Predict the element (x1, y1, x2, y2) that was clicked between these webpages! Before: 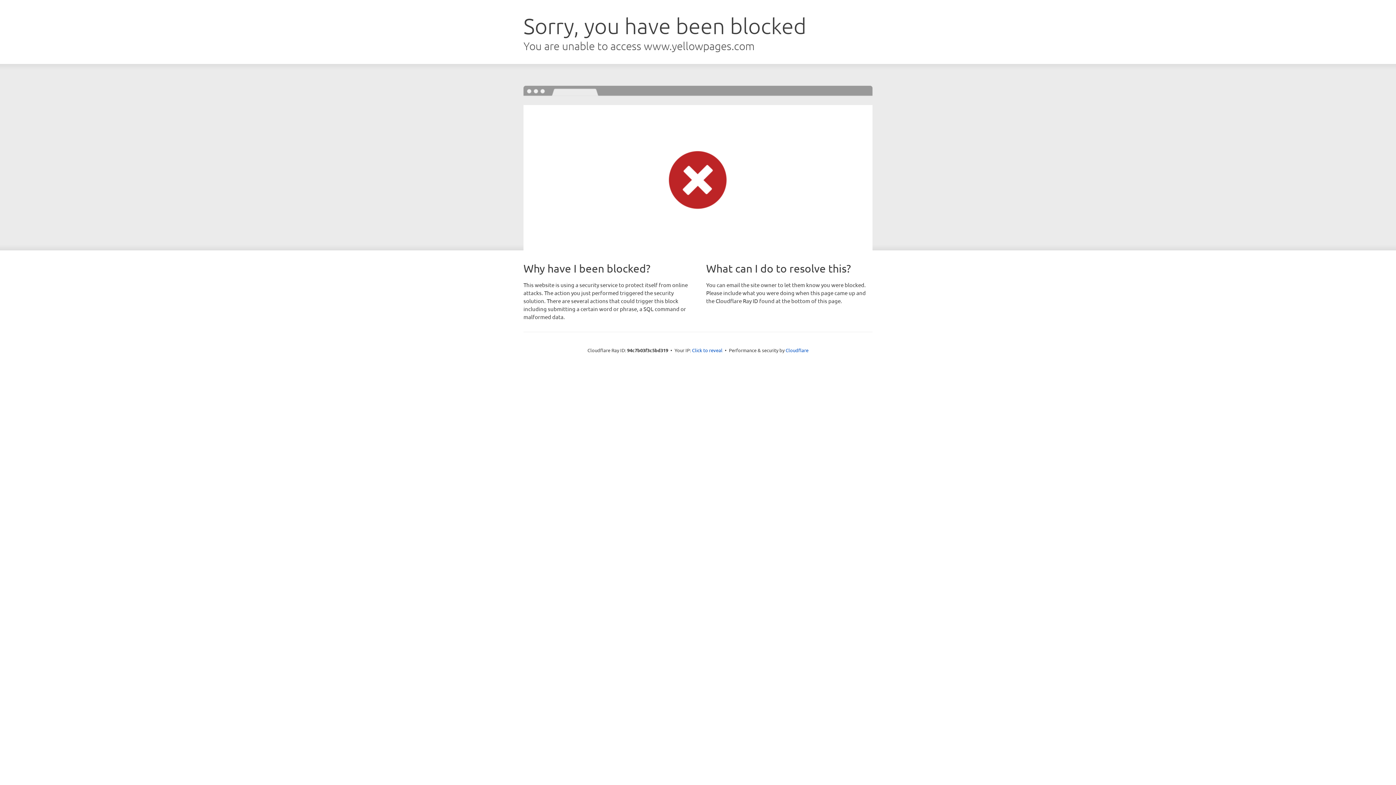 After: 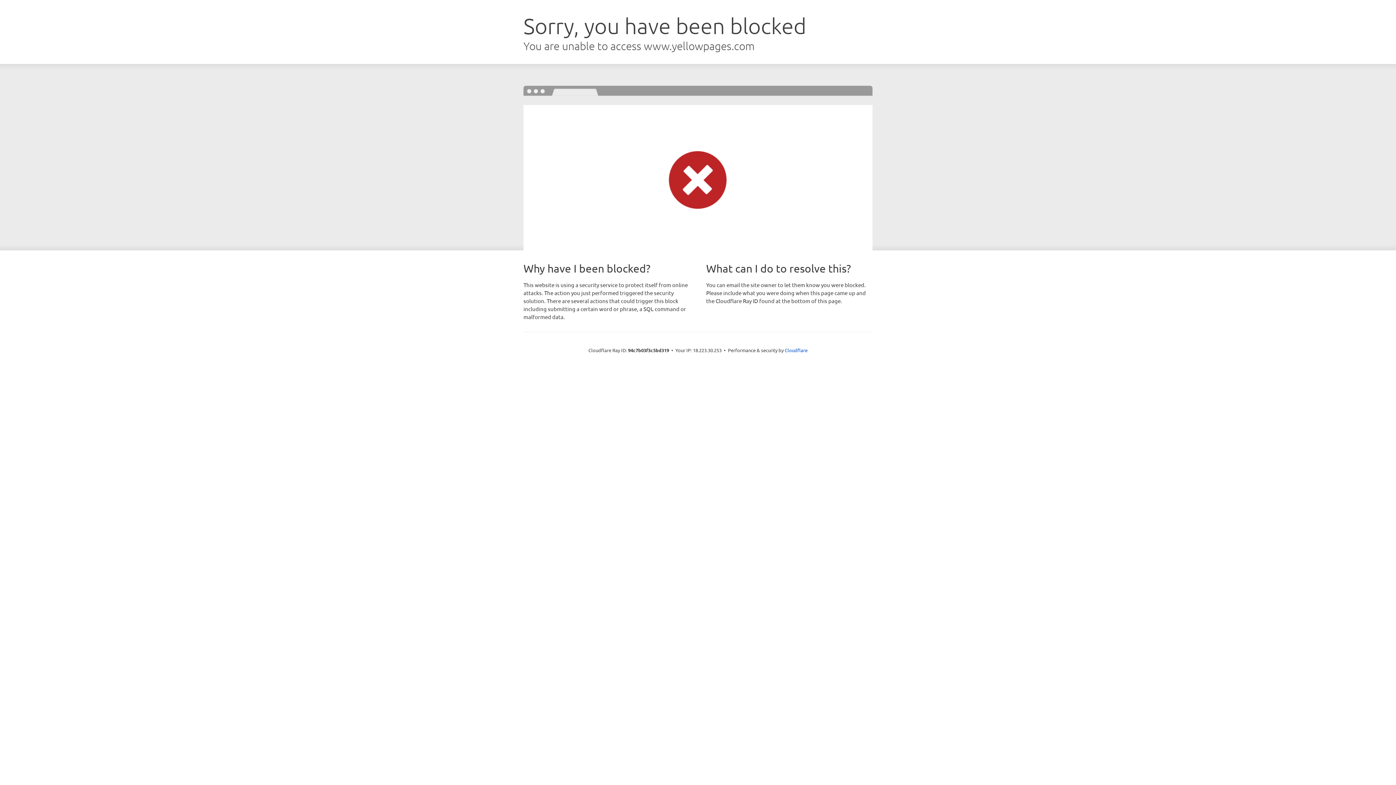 Action: label: Click to reveal bbox: (692, 346, 722, 353)